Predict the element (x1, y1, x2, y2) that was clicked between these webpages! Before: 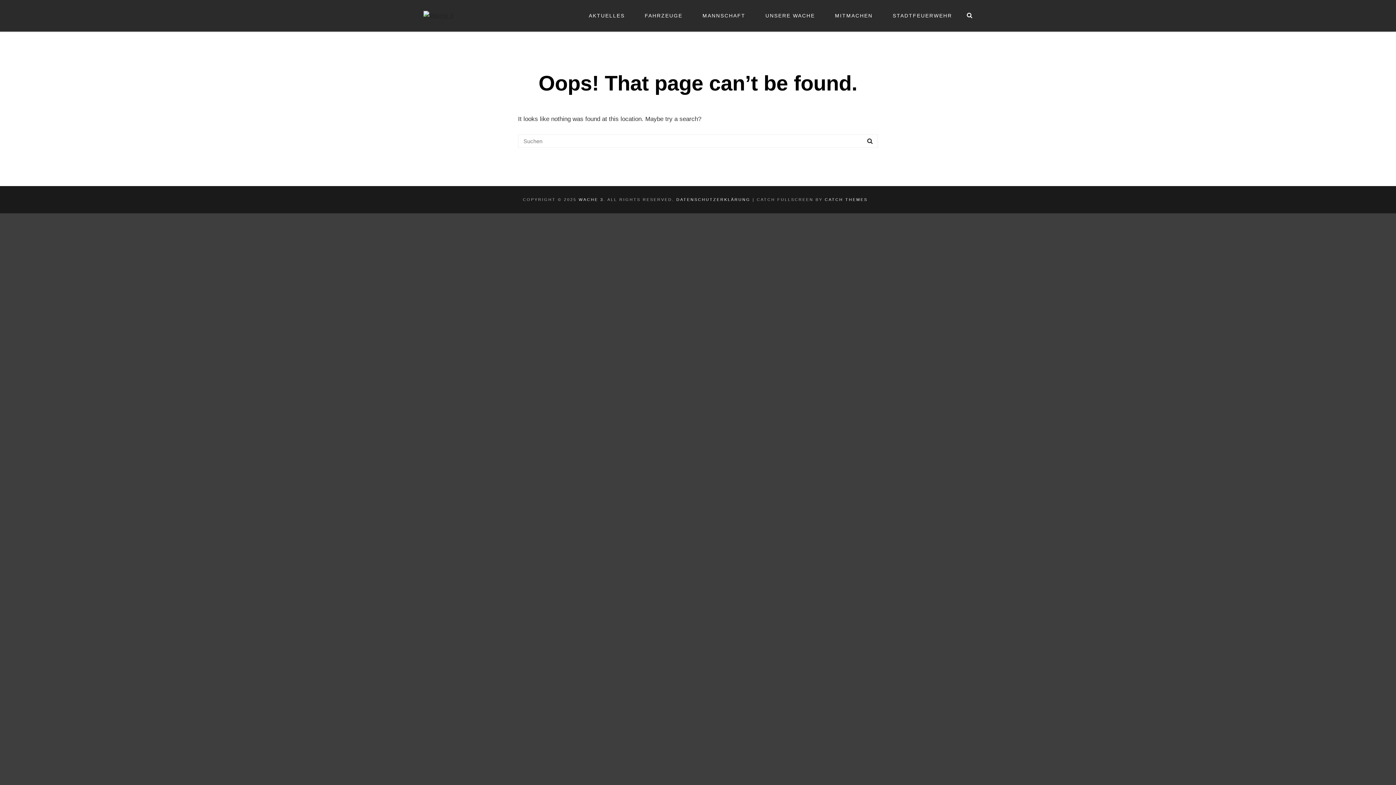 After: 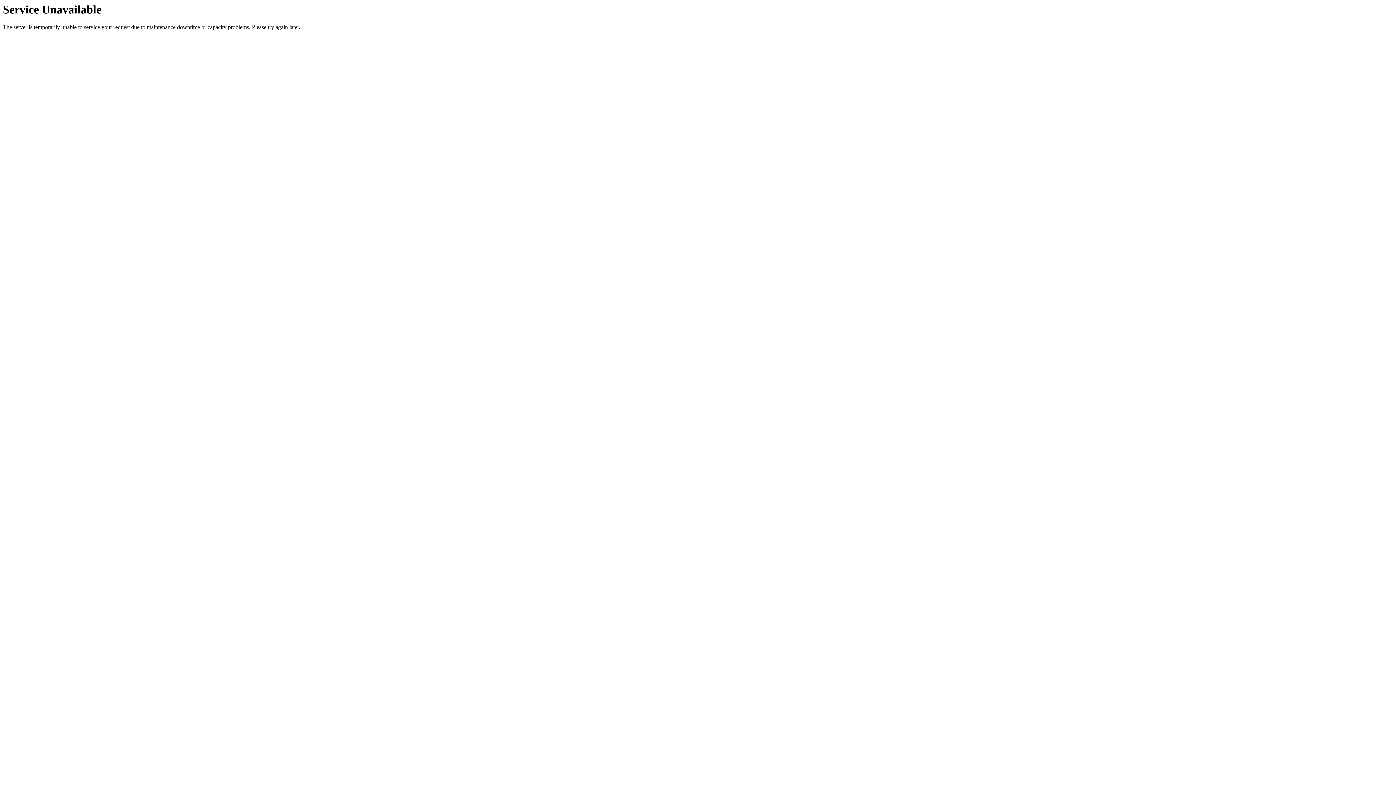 Action: bbox: (578, 197, 603, 201) label: WACHE 3